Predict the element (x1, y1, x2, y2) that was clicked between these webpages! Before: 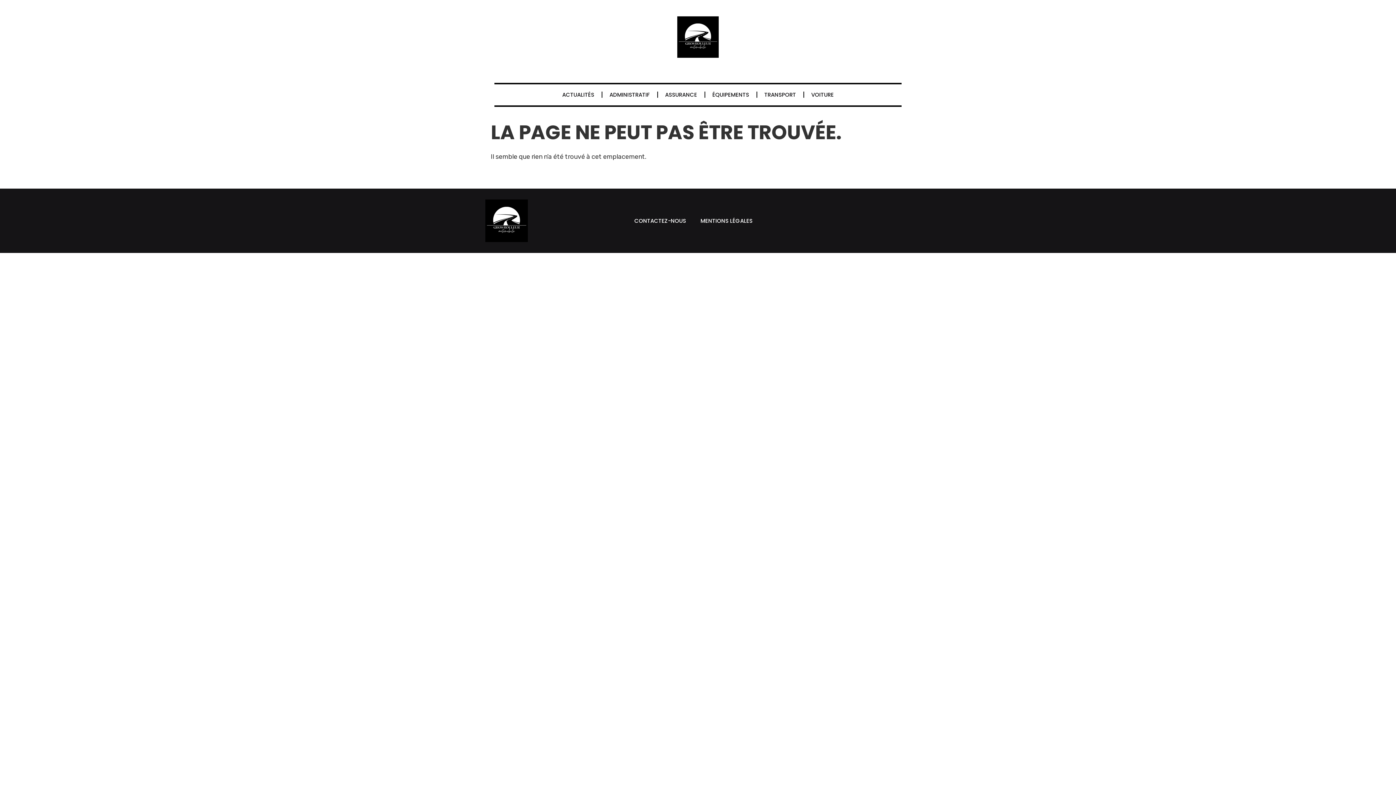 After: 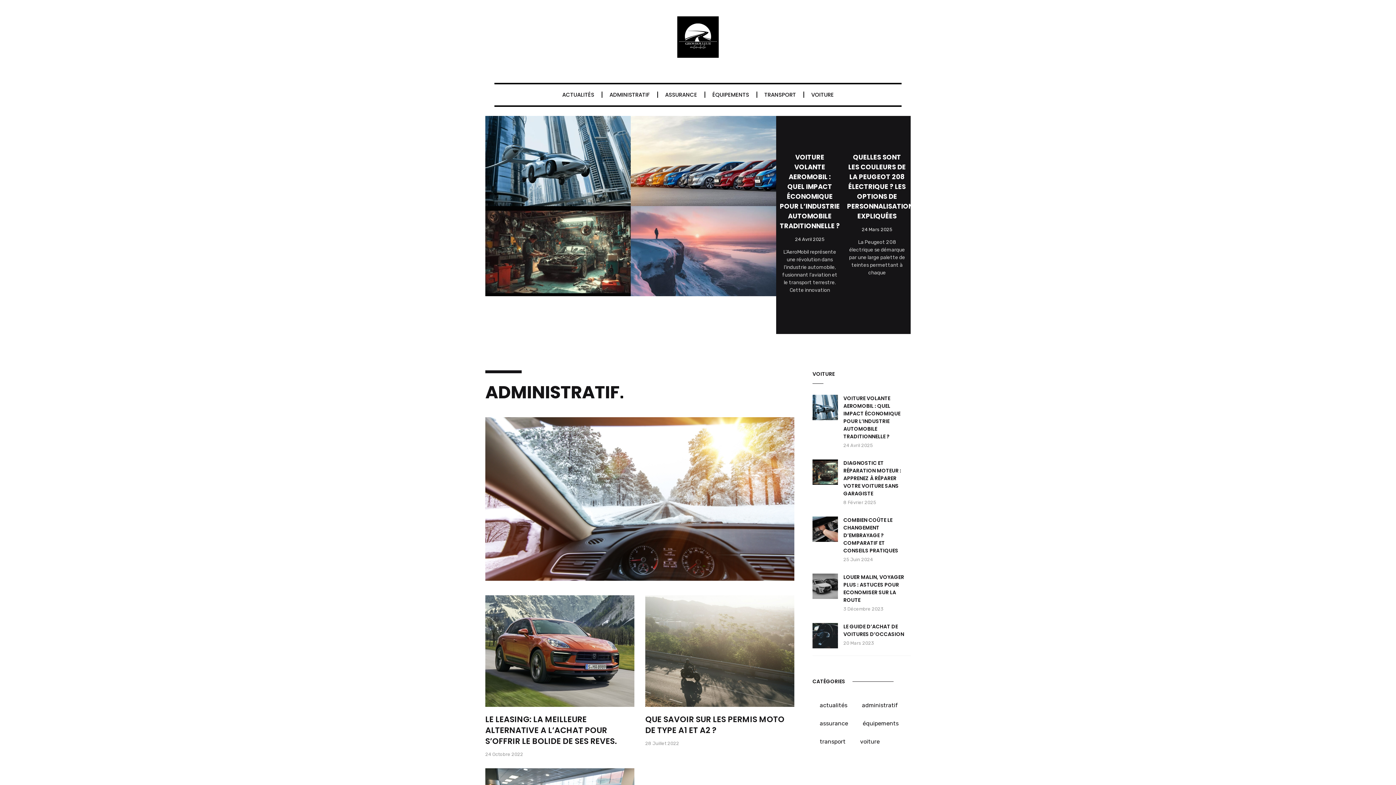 Action: bbox: (670, 16, 725, 57)